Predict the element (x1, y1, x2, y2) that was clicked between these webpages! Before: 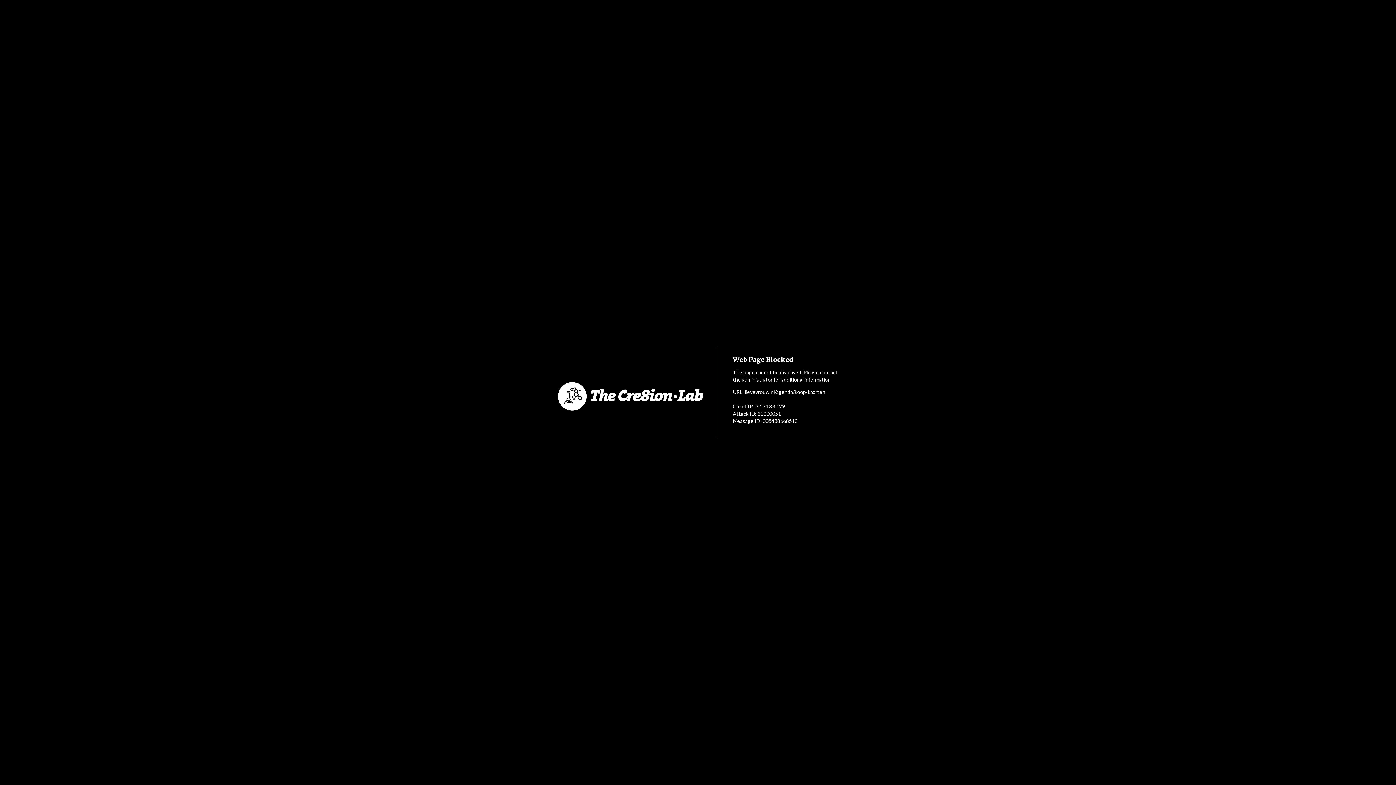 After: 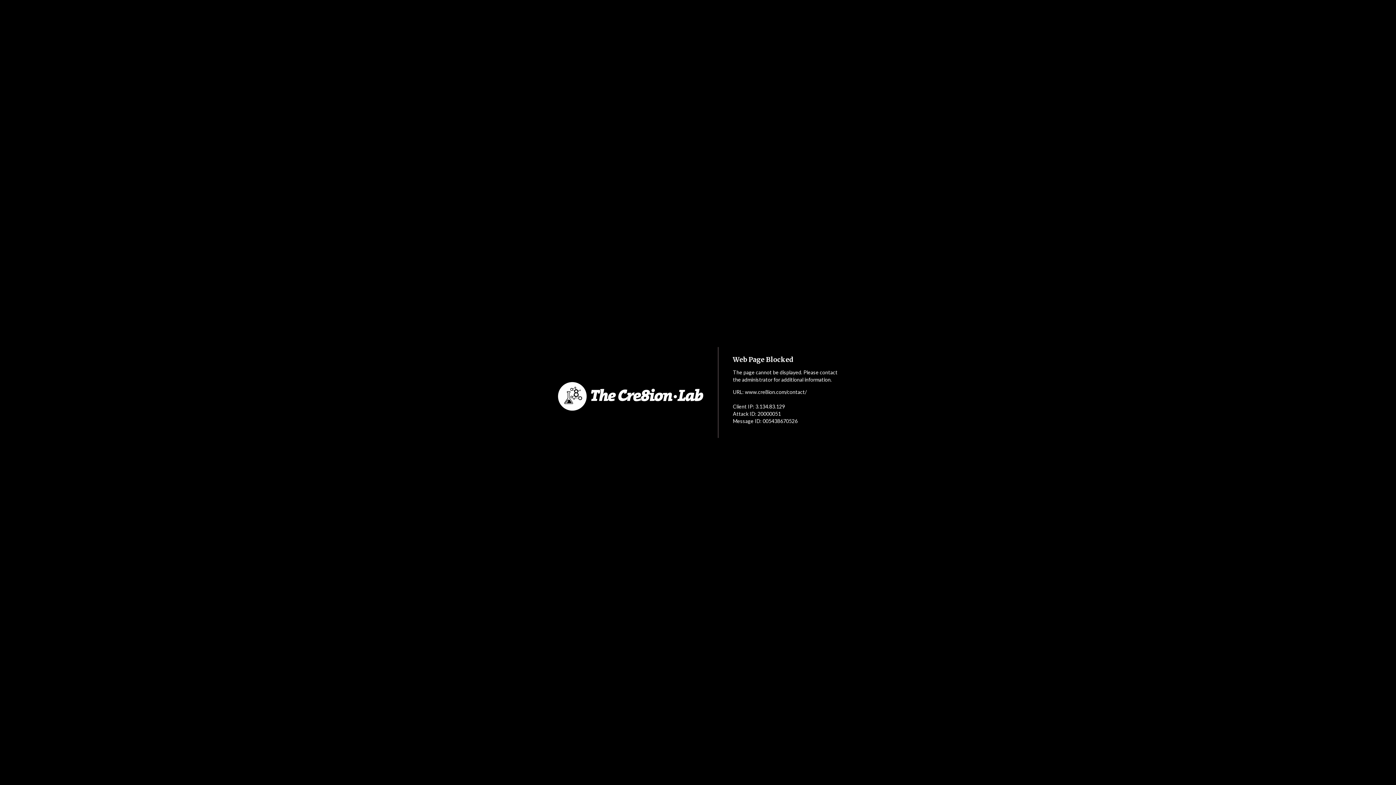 Action: bbox: (552, 353, 718, 440)